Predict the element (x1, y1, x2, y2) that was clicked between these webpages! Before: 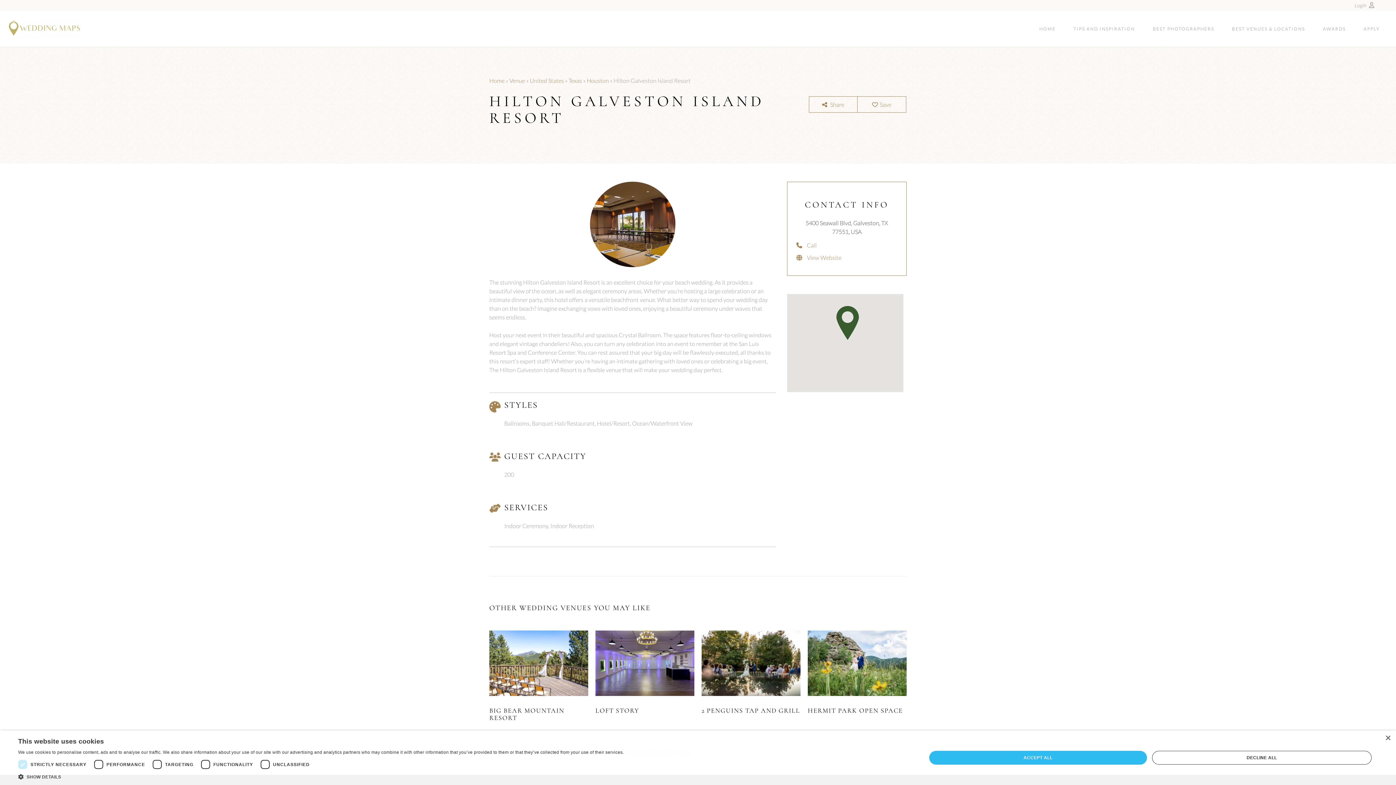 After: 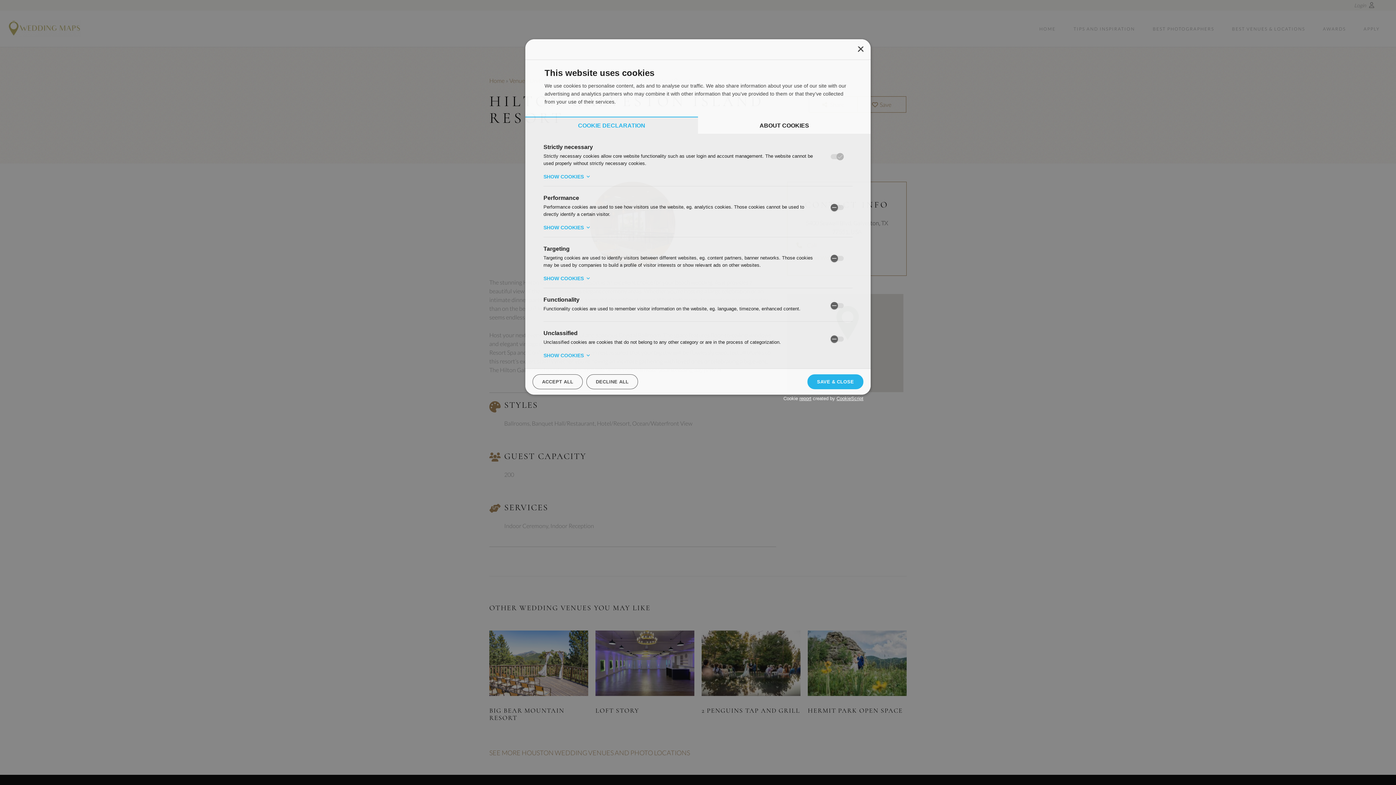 Action: bbox: (18, 773, 624, 780) label:  SHOW DETAILS